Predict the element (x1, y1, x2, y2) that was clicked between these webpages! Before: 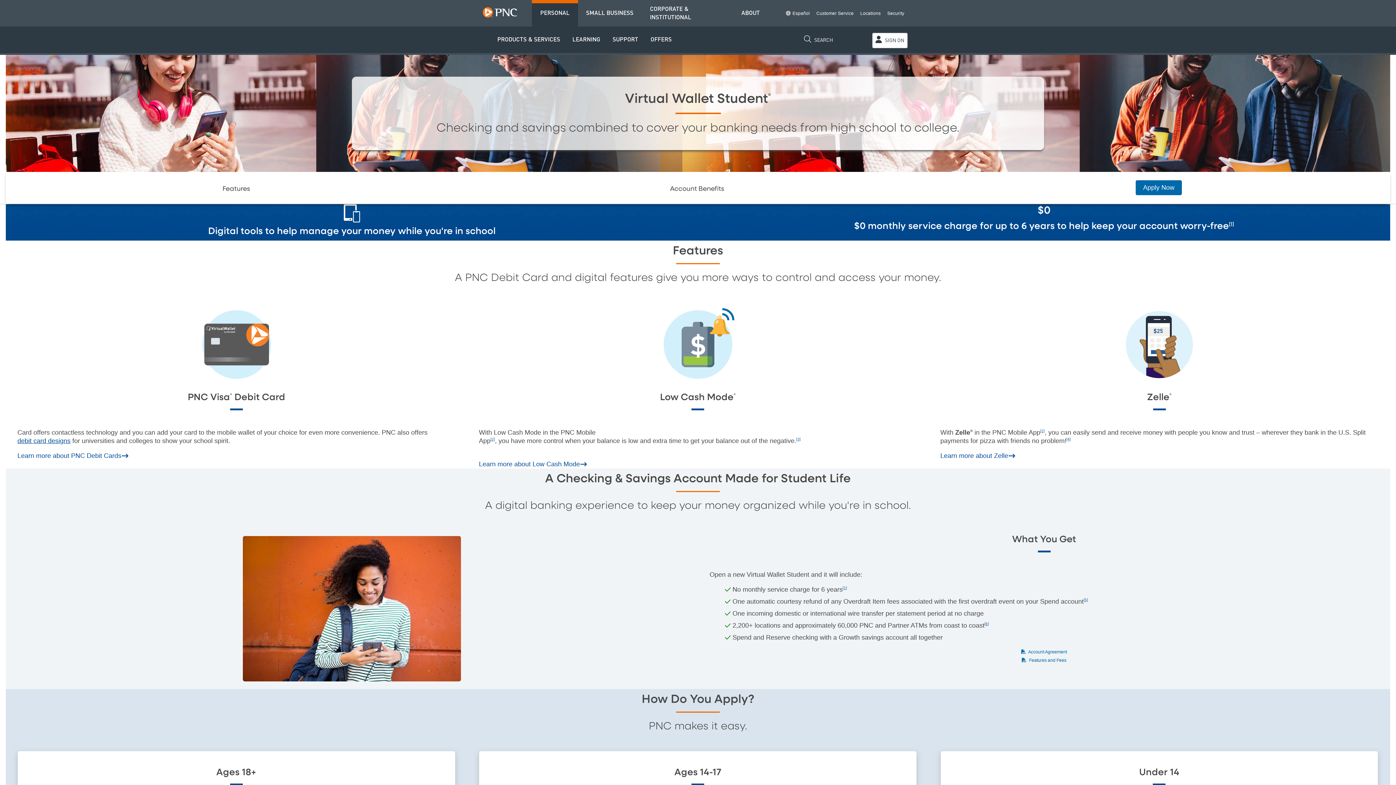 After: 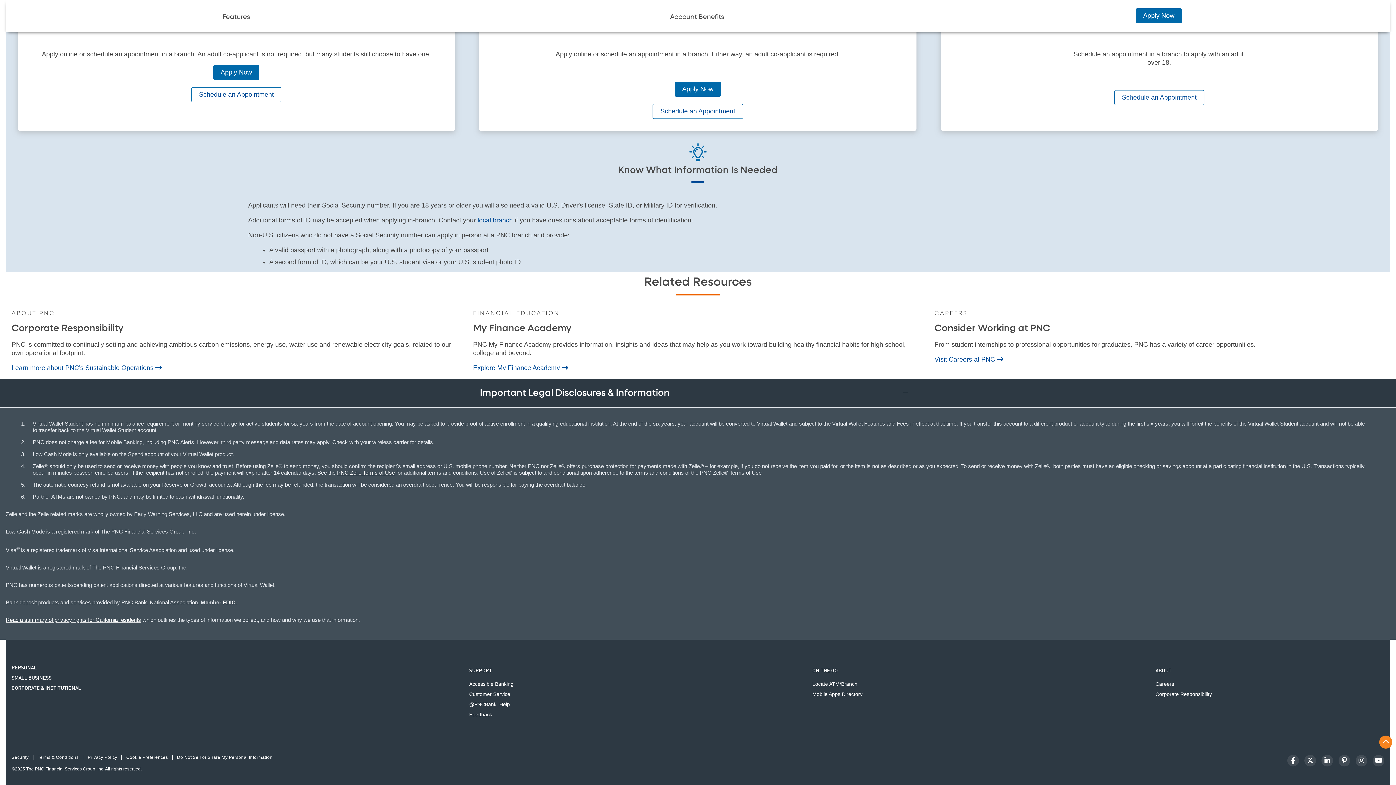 Action: label: Important Legal Disclosures & Information 2 bbox: (490, 437, 495, 441)